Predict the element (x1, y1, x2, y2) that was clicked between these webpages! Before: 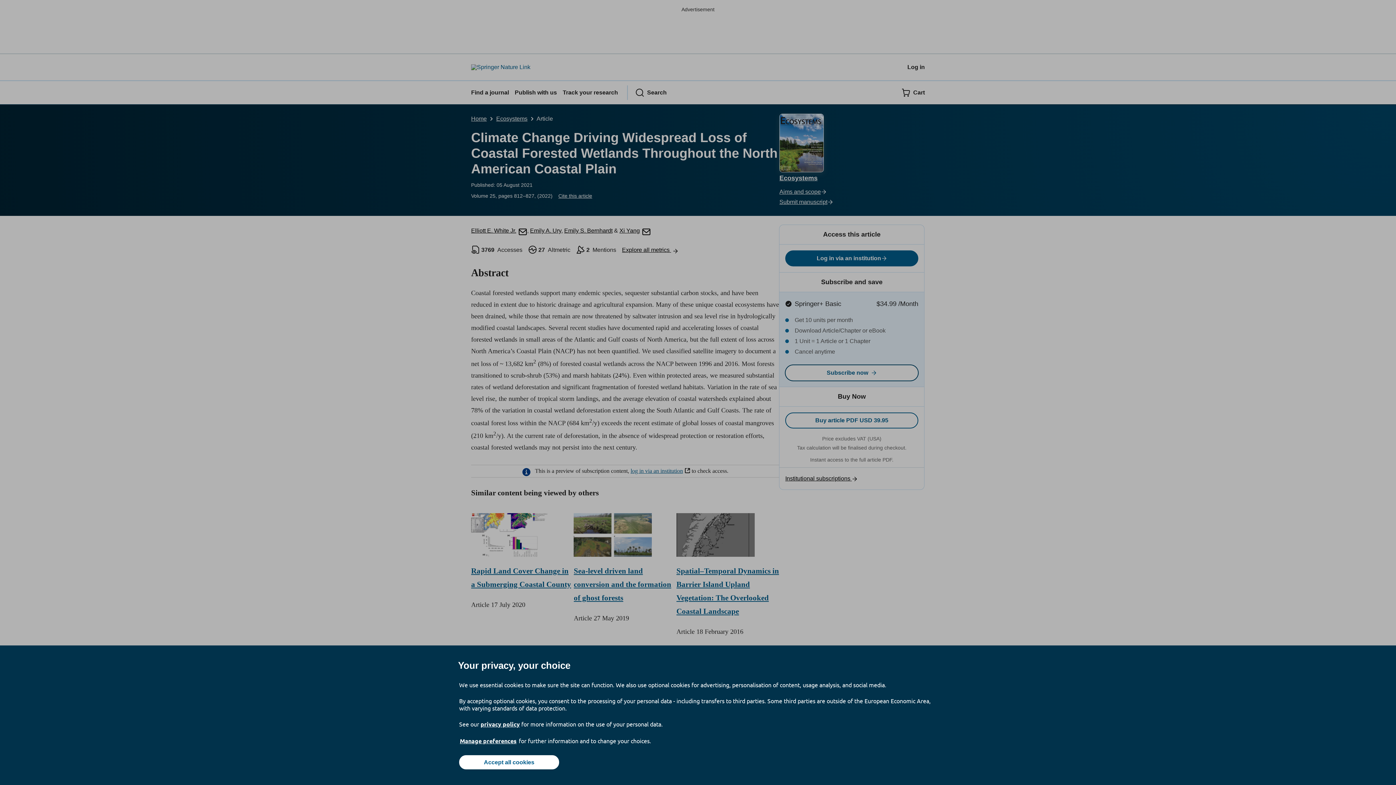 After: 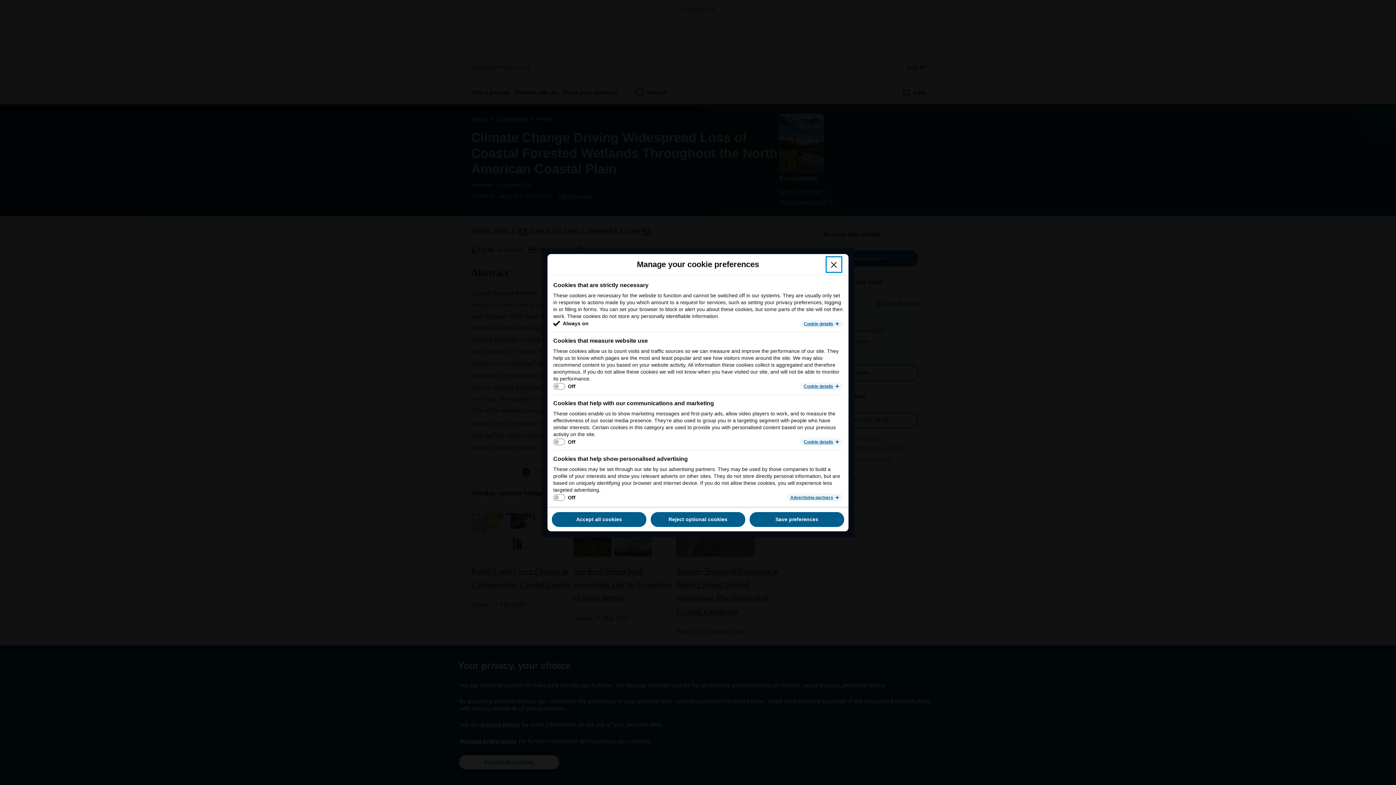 Action: bbox: (459, 737, 517, 745) label: Manage preferences